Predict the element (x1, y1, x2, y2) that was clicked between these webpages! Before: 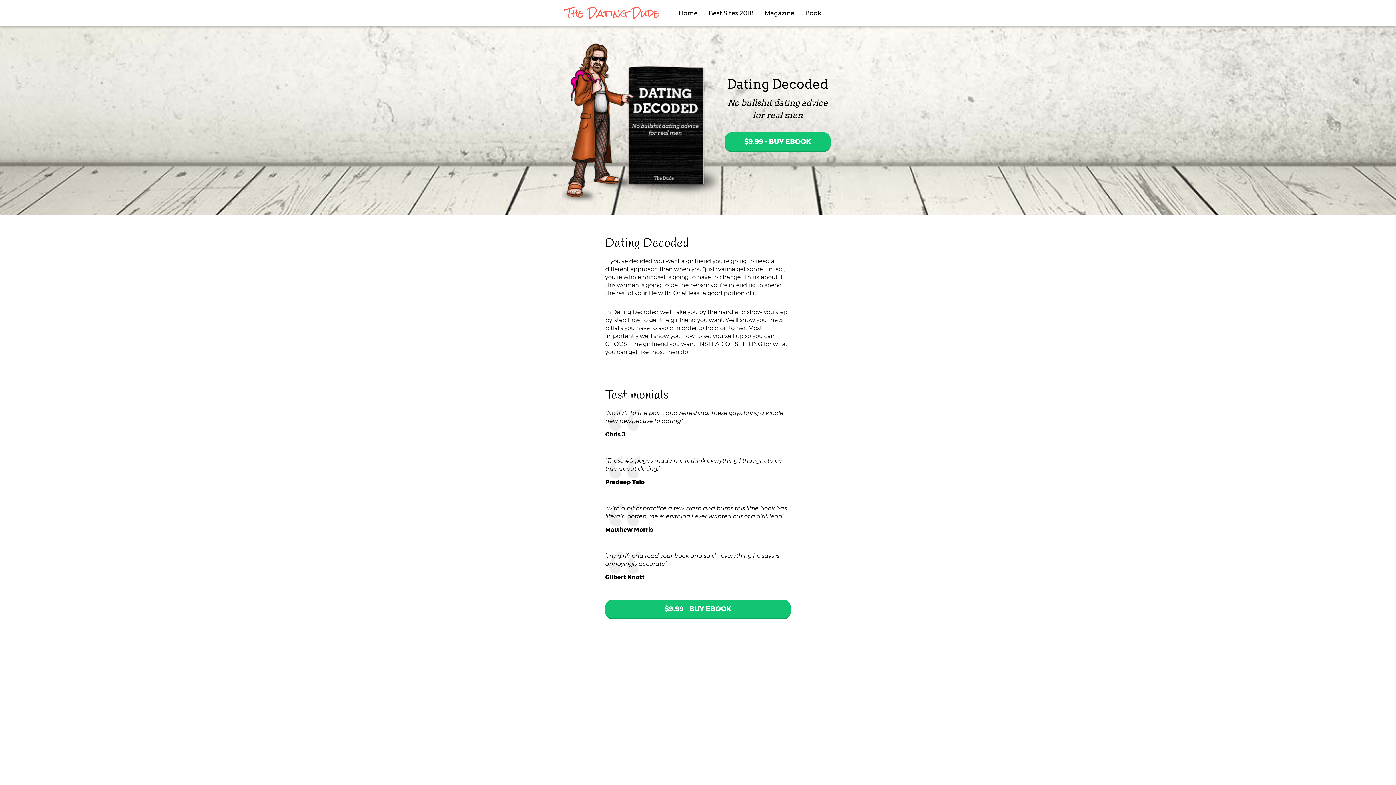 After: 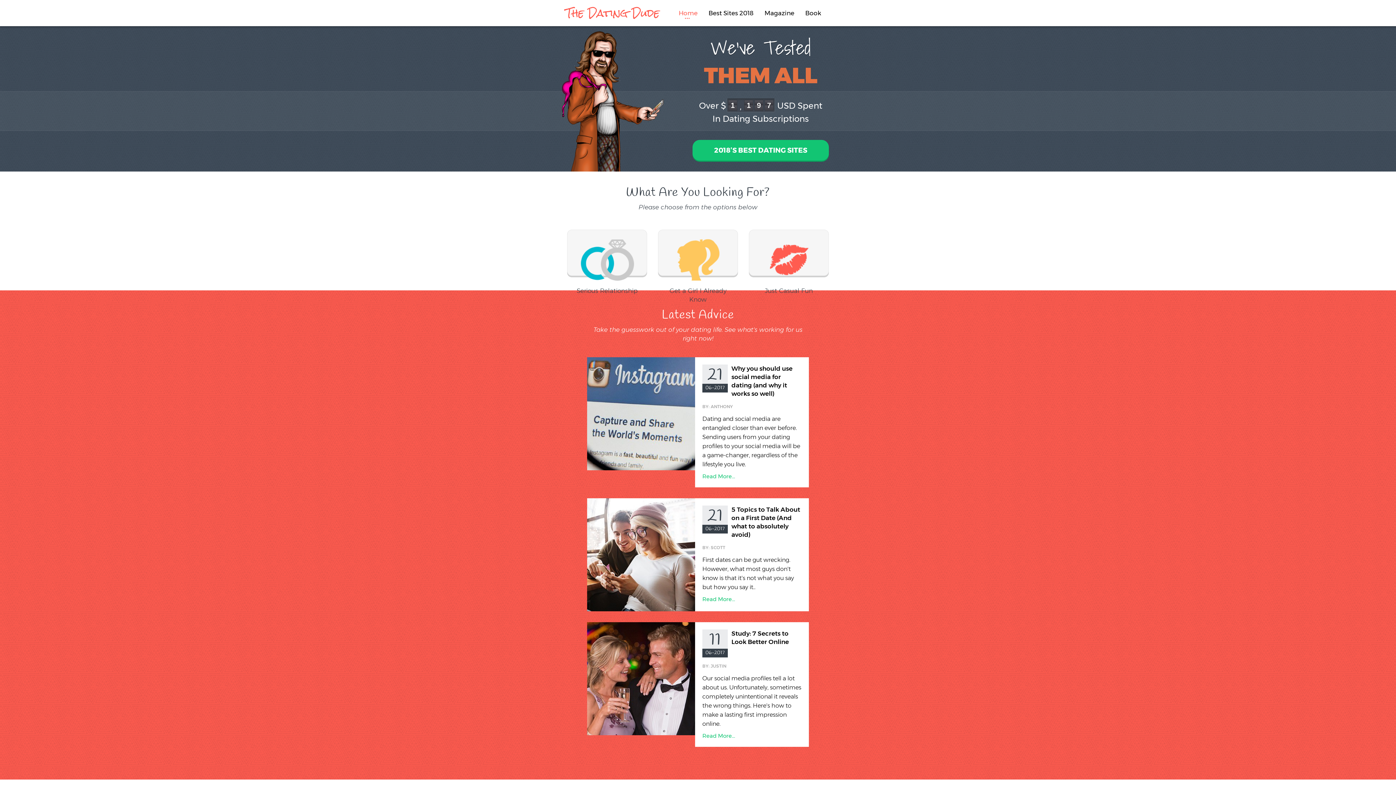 Action: label: Home bbox: (673, 4, 703, 22)